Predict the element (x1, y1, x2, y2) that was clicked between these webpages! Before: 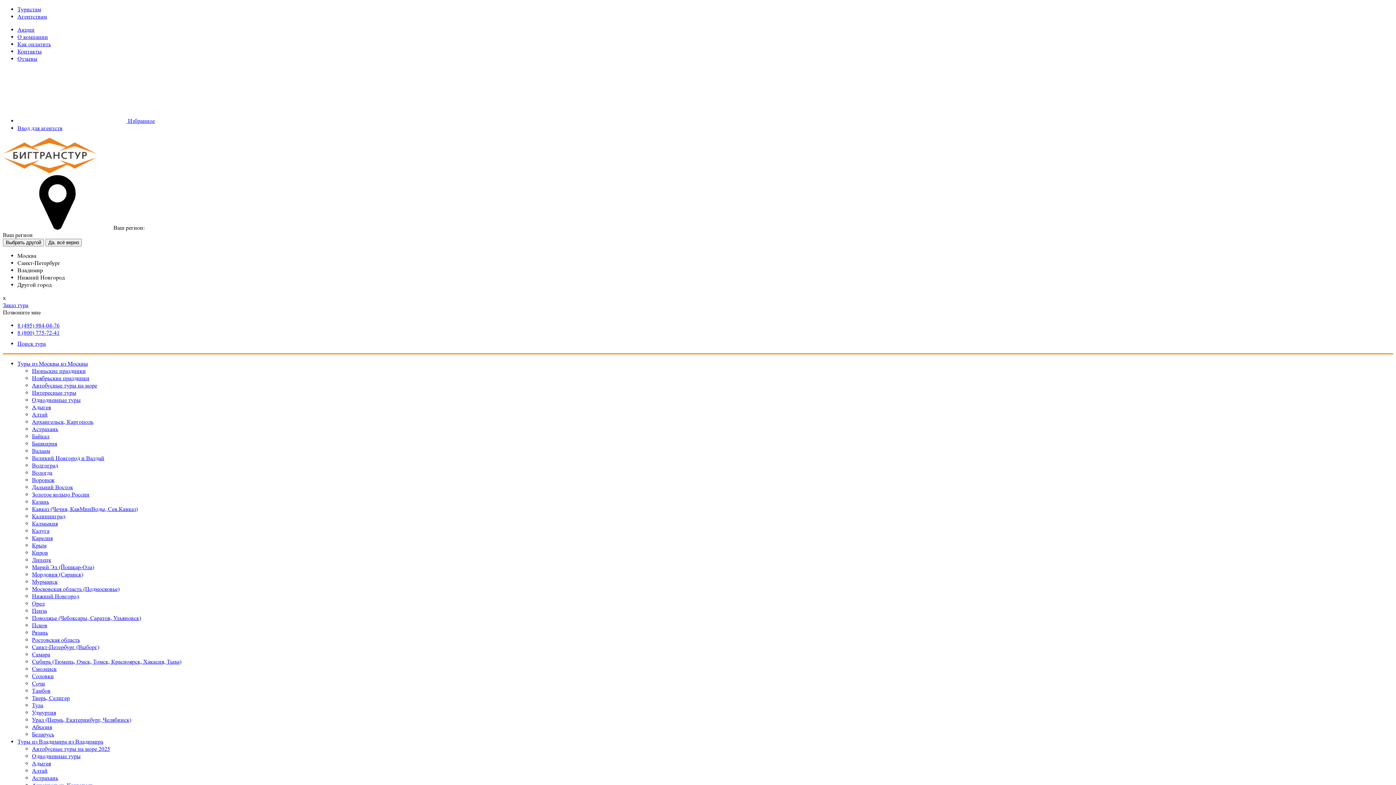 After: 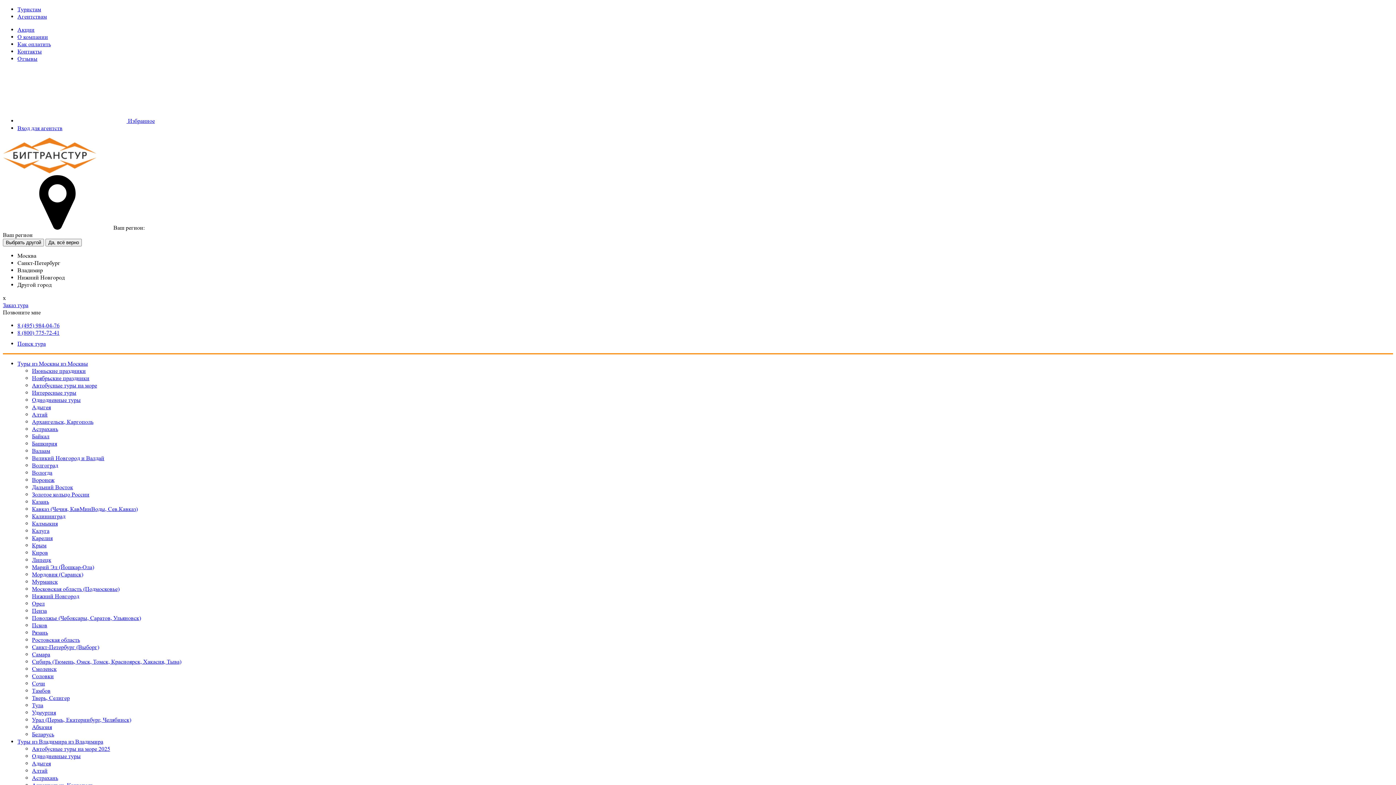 Action: bbox: (32, 476, 54, 483) label: Воронеж